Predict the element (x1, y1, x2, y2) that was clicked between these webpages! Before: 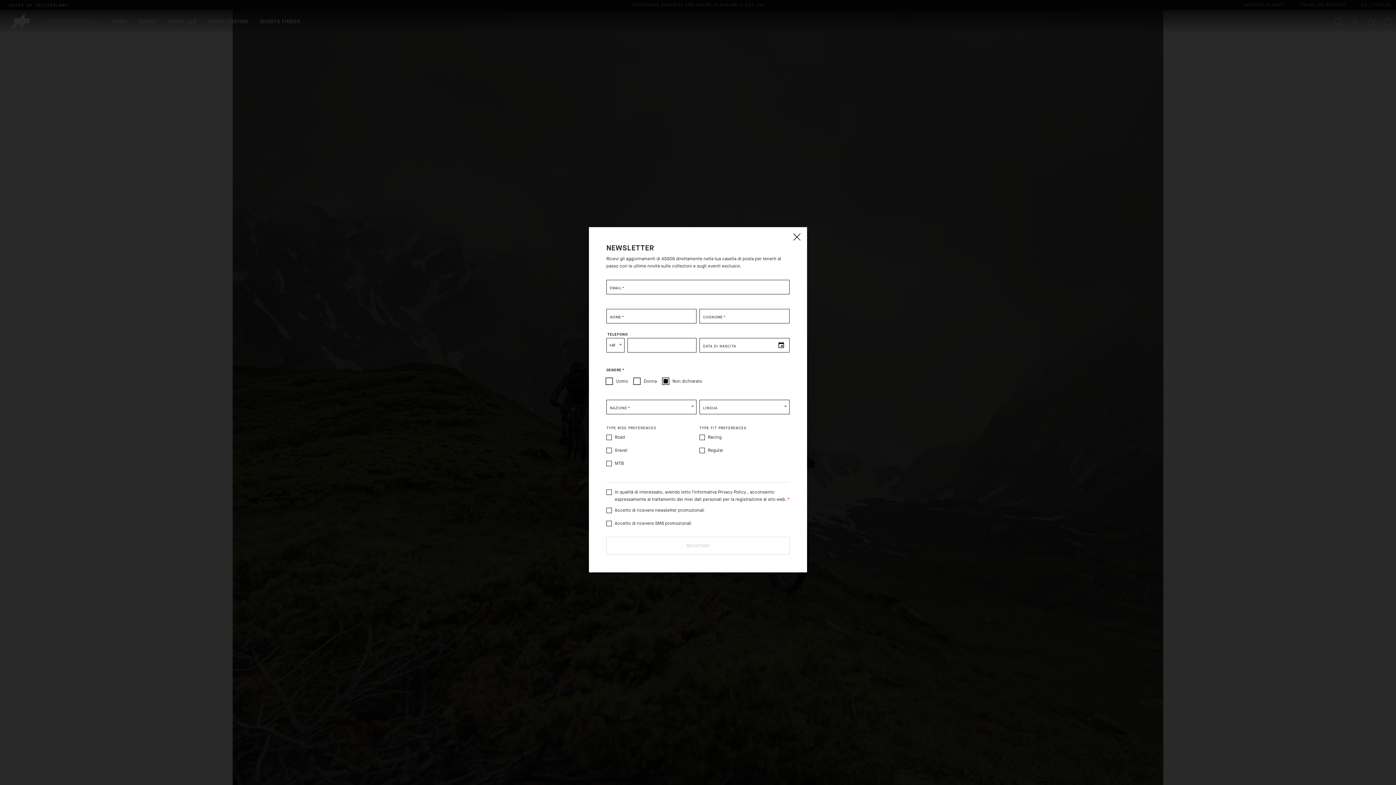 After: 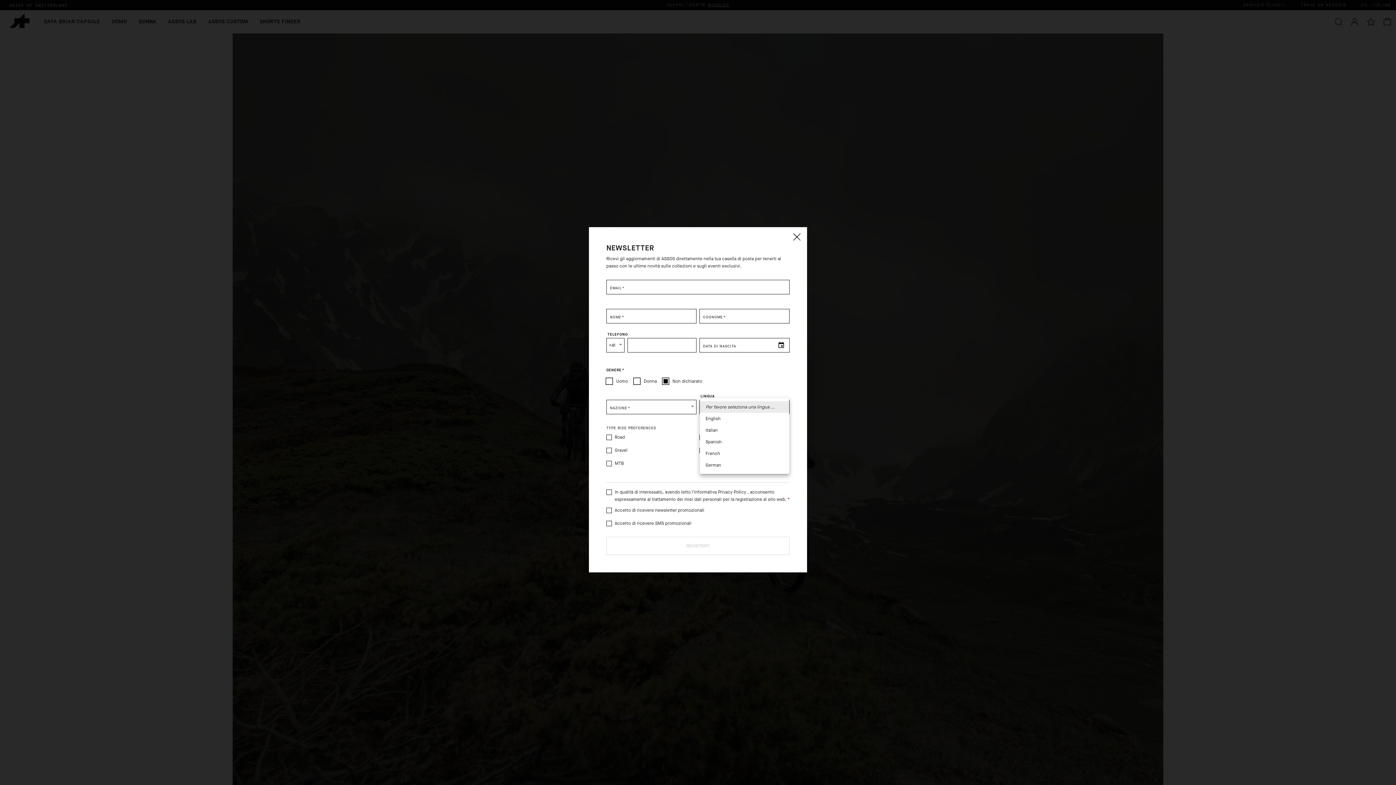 Action: label: ​ bbox: (700, 401, 789, 413)